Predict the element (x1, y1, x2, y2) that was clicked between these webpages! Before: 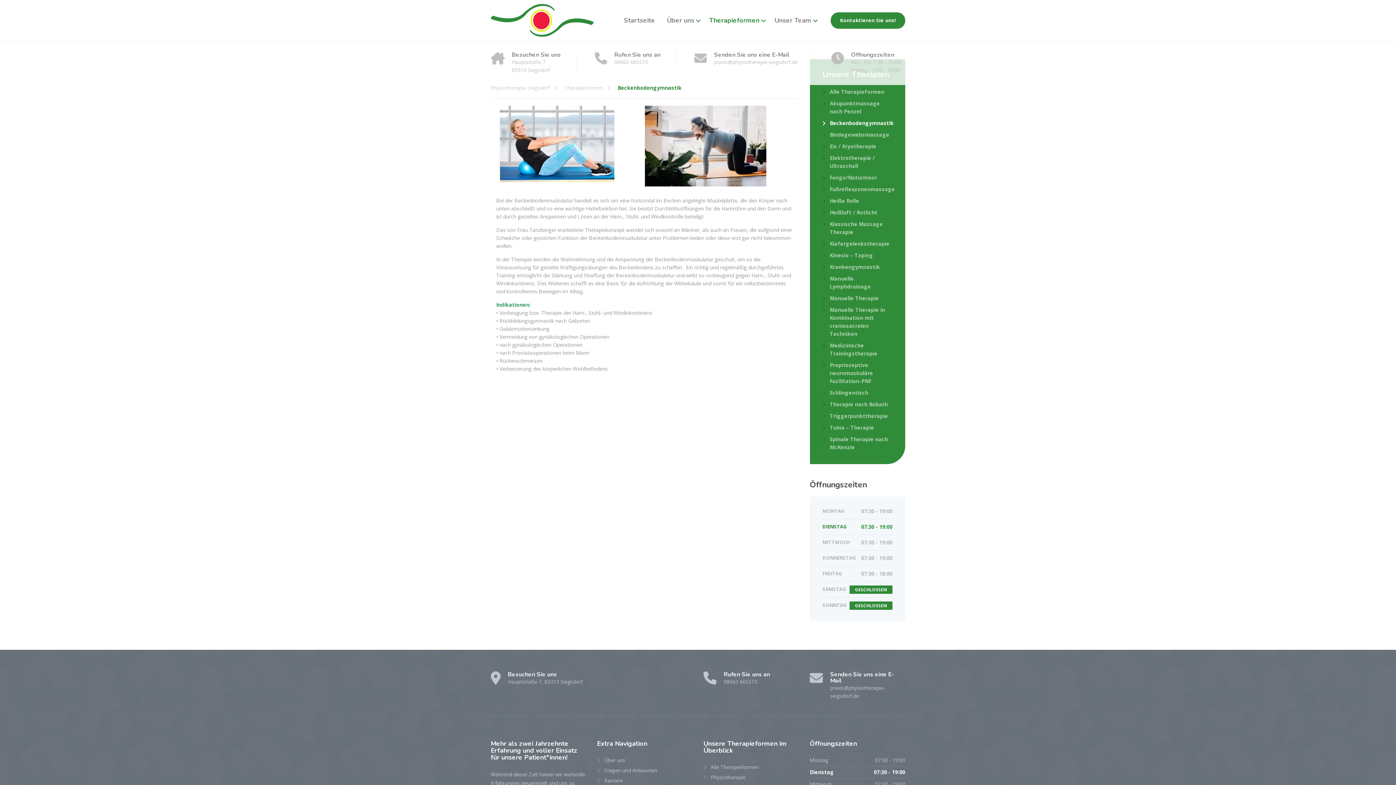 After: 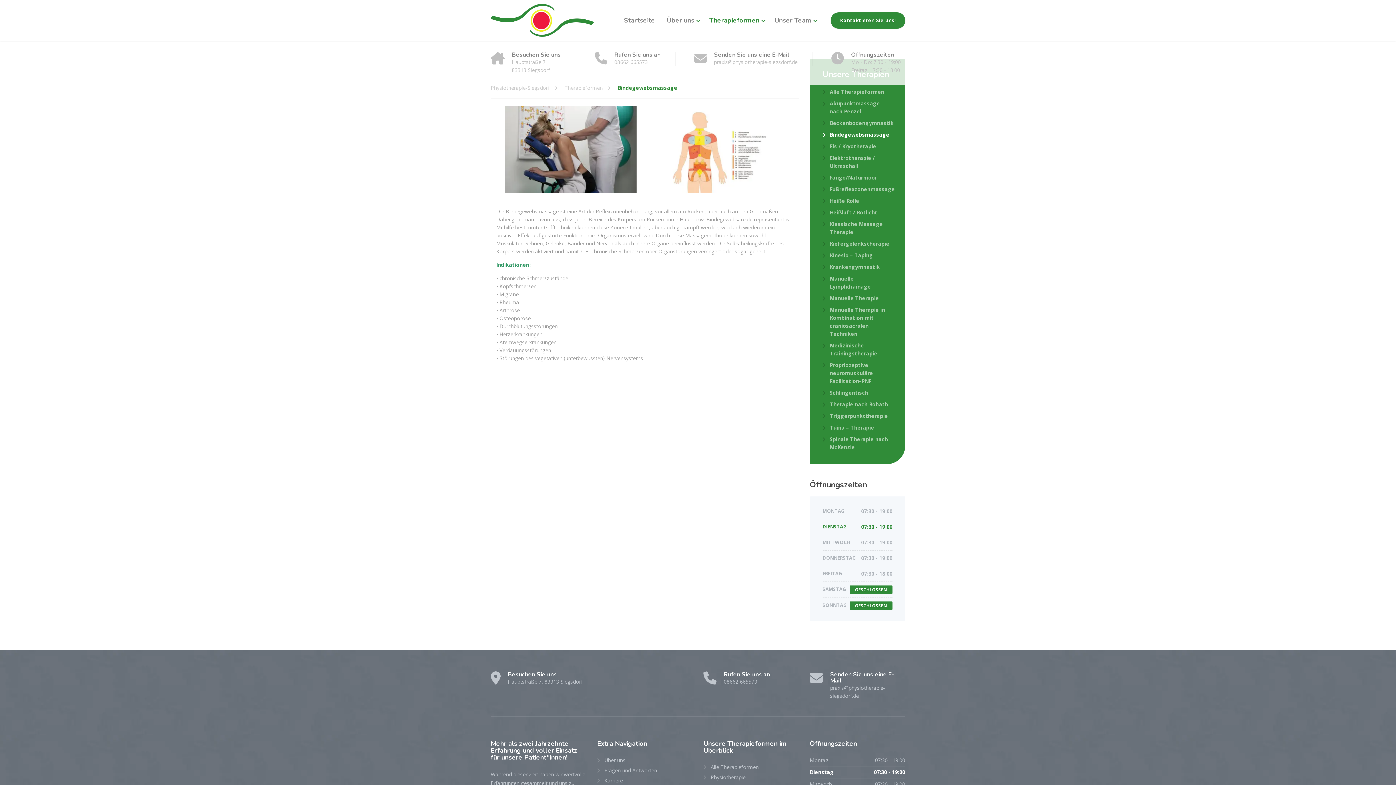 Action: label: Bindegewebsmassage bbox: (822, 130, 889, 138)